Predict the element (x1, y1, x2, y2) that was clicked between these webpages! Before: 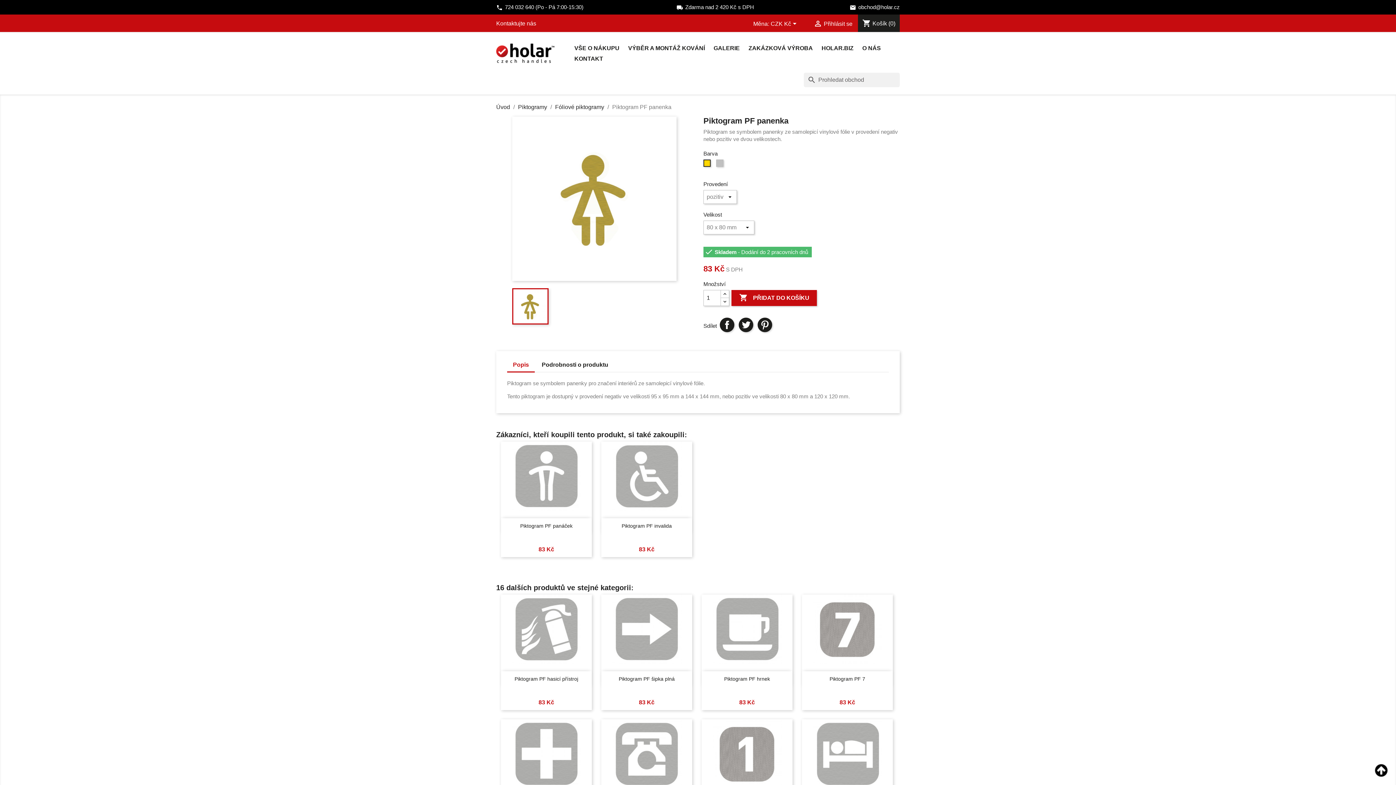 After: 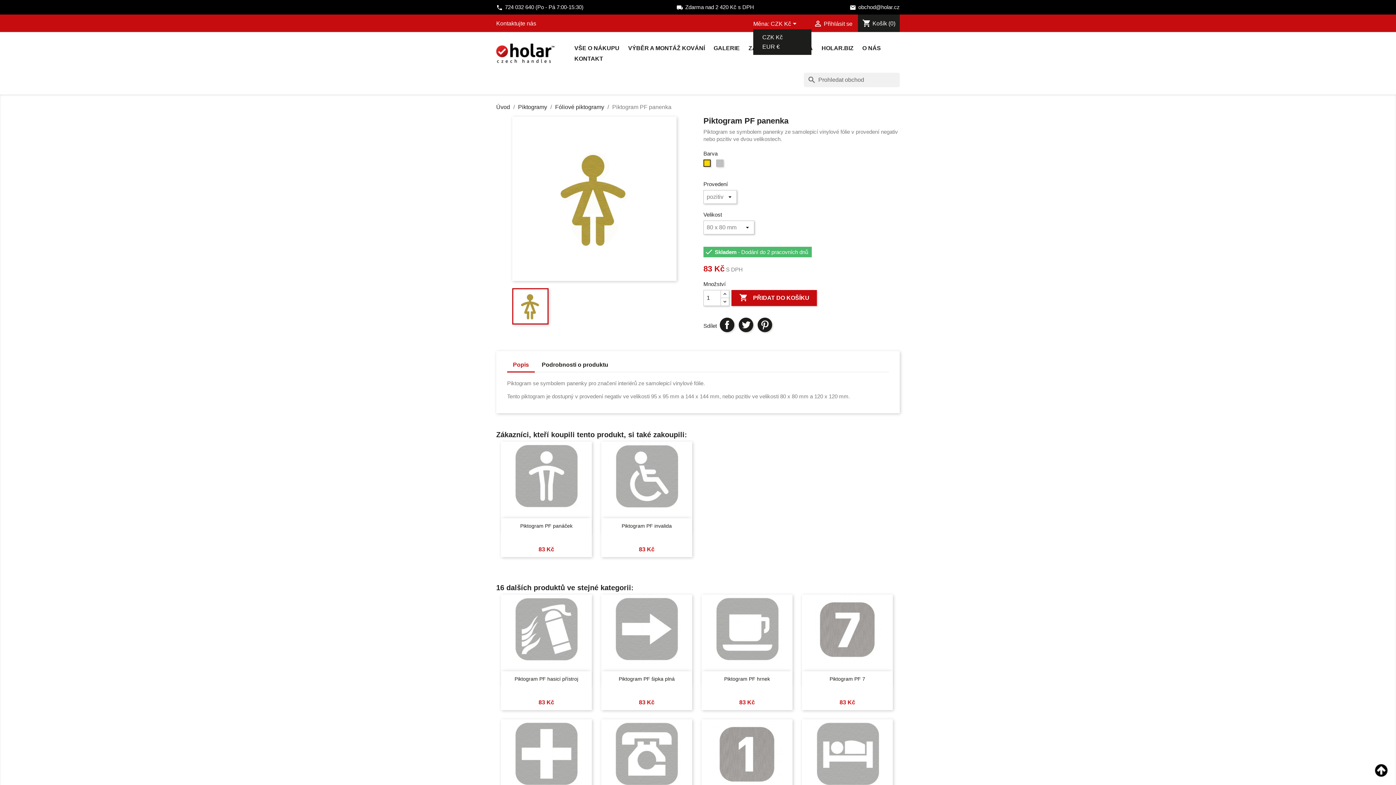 Action: label: Rozevírací nabídka měny bbox: (770, 20, 799, 28)